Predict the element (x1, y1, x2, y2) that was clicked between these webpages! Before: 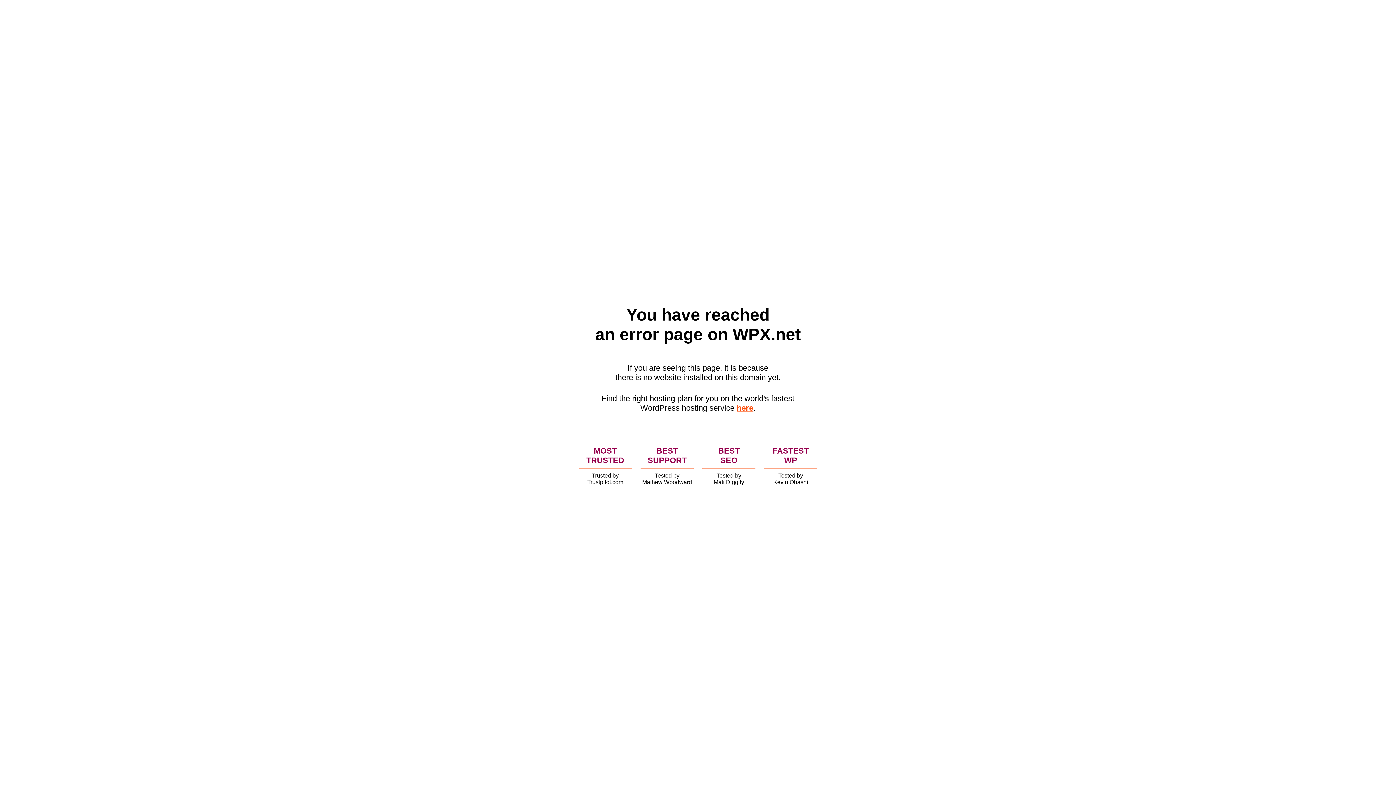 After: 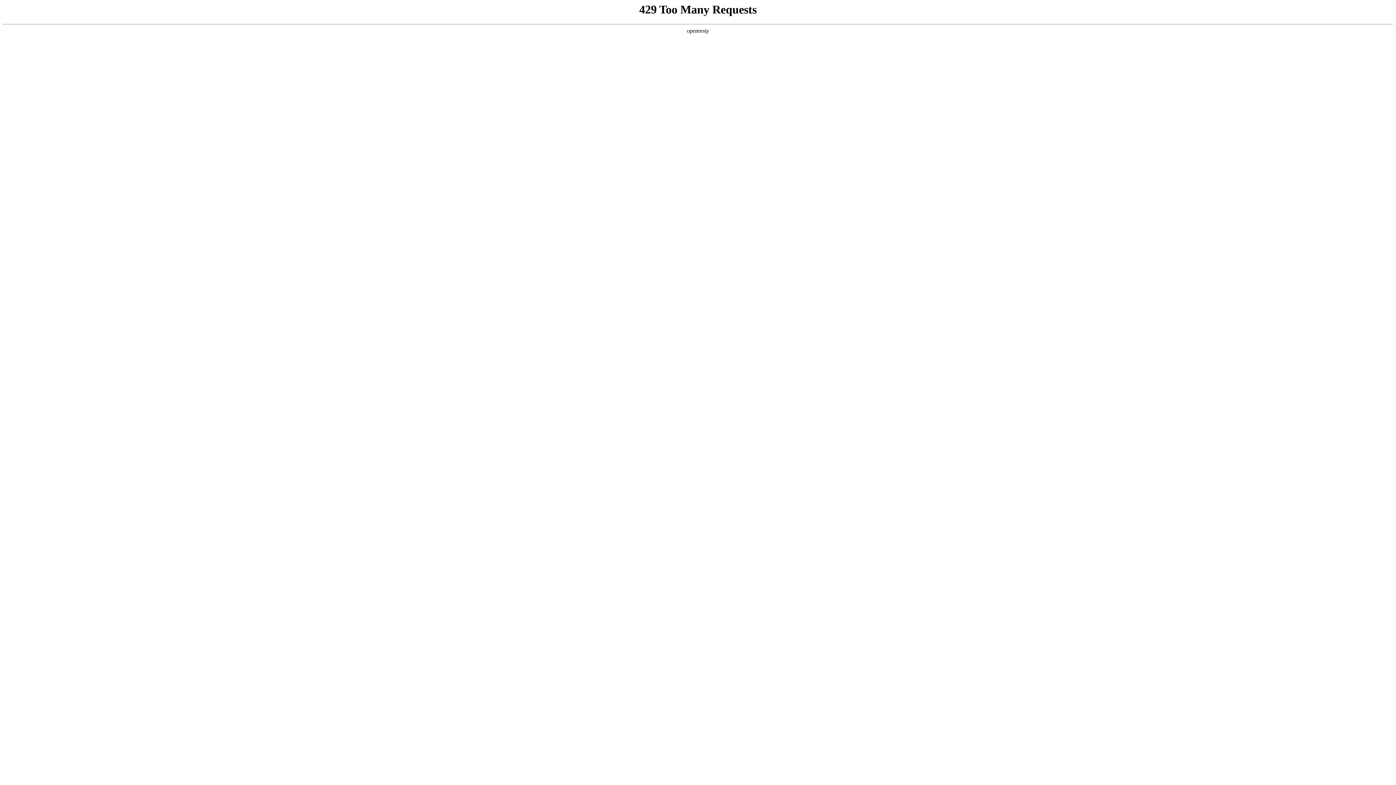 Action: label: here bbox: (736, 403, 753, 412)